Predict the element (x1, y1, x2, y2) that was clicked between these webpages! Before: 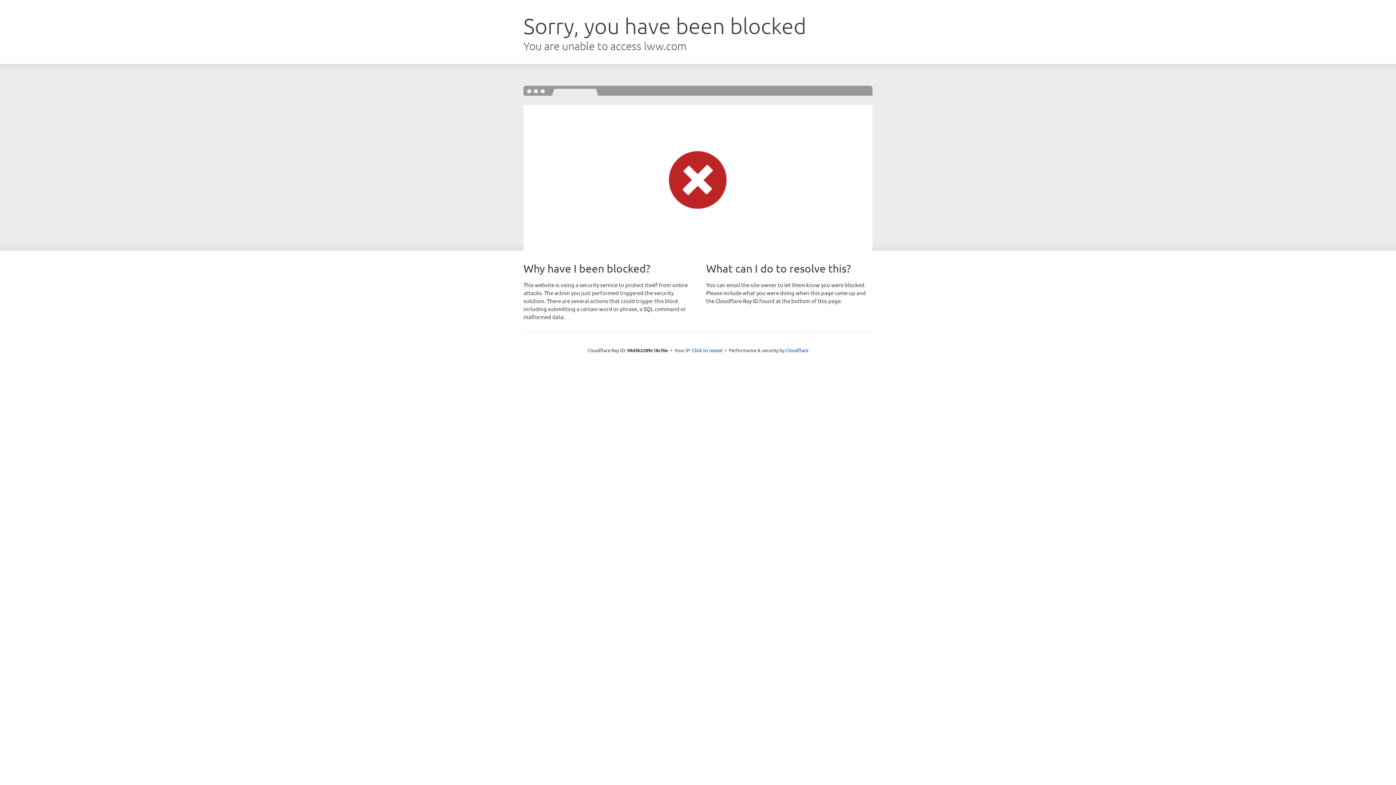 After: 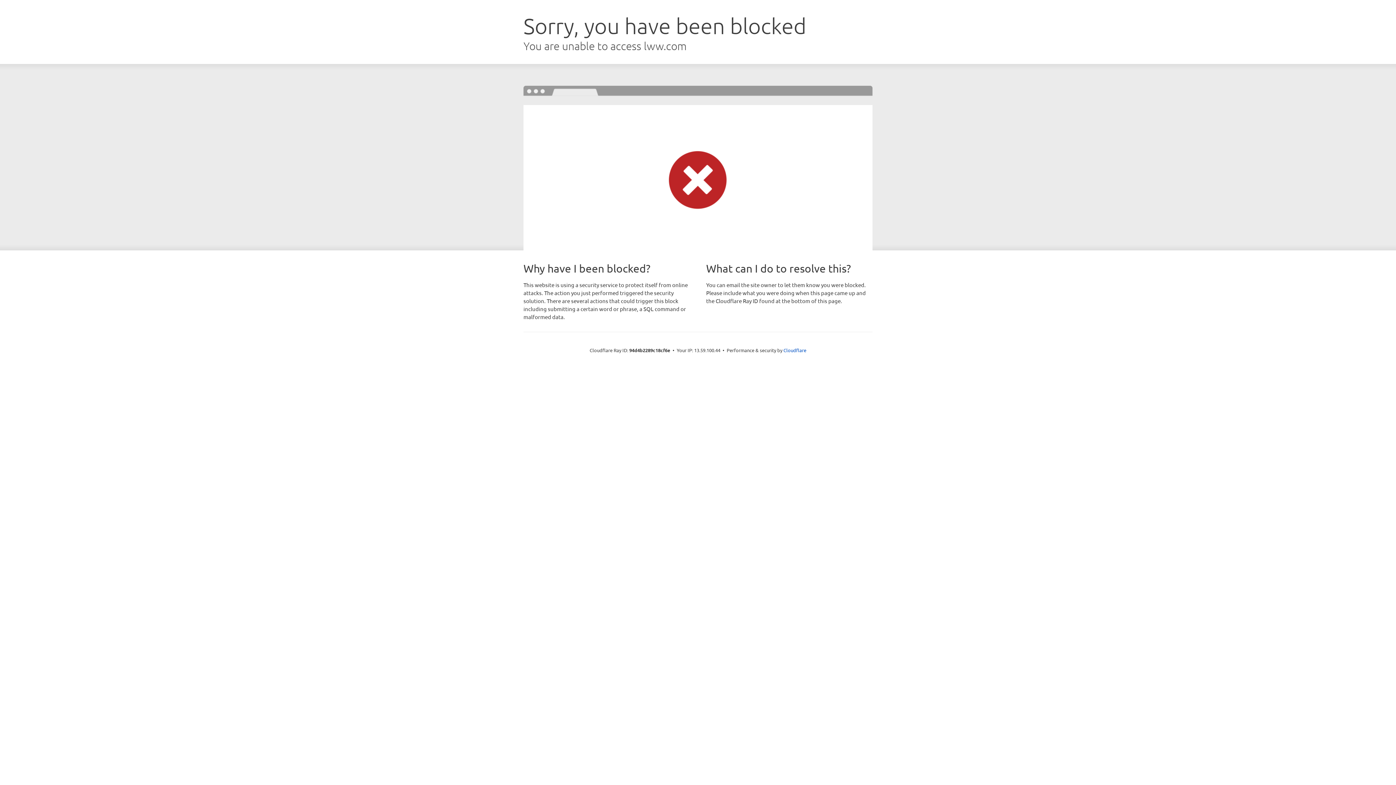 Action: bbox: (692, 346, 722, 353) label: Click to reveal